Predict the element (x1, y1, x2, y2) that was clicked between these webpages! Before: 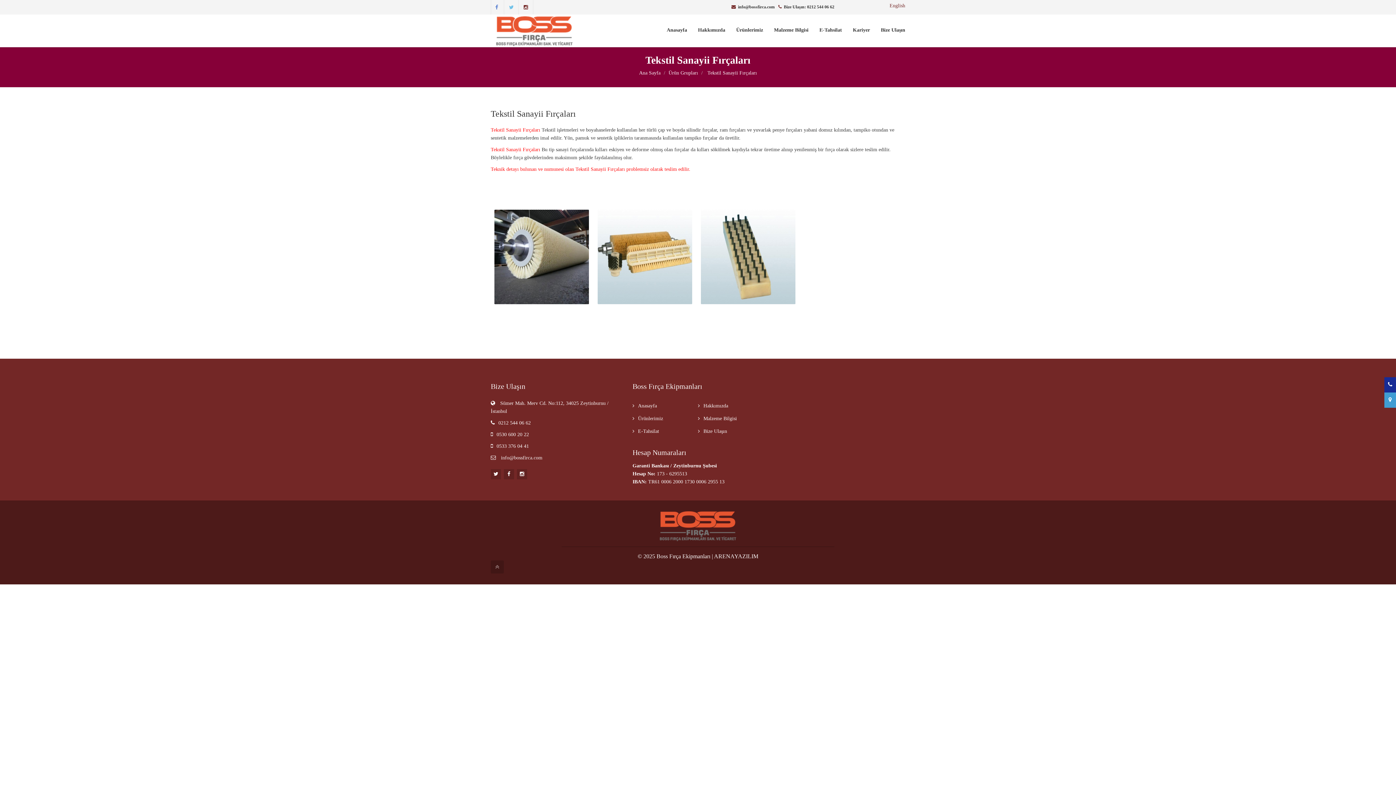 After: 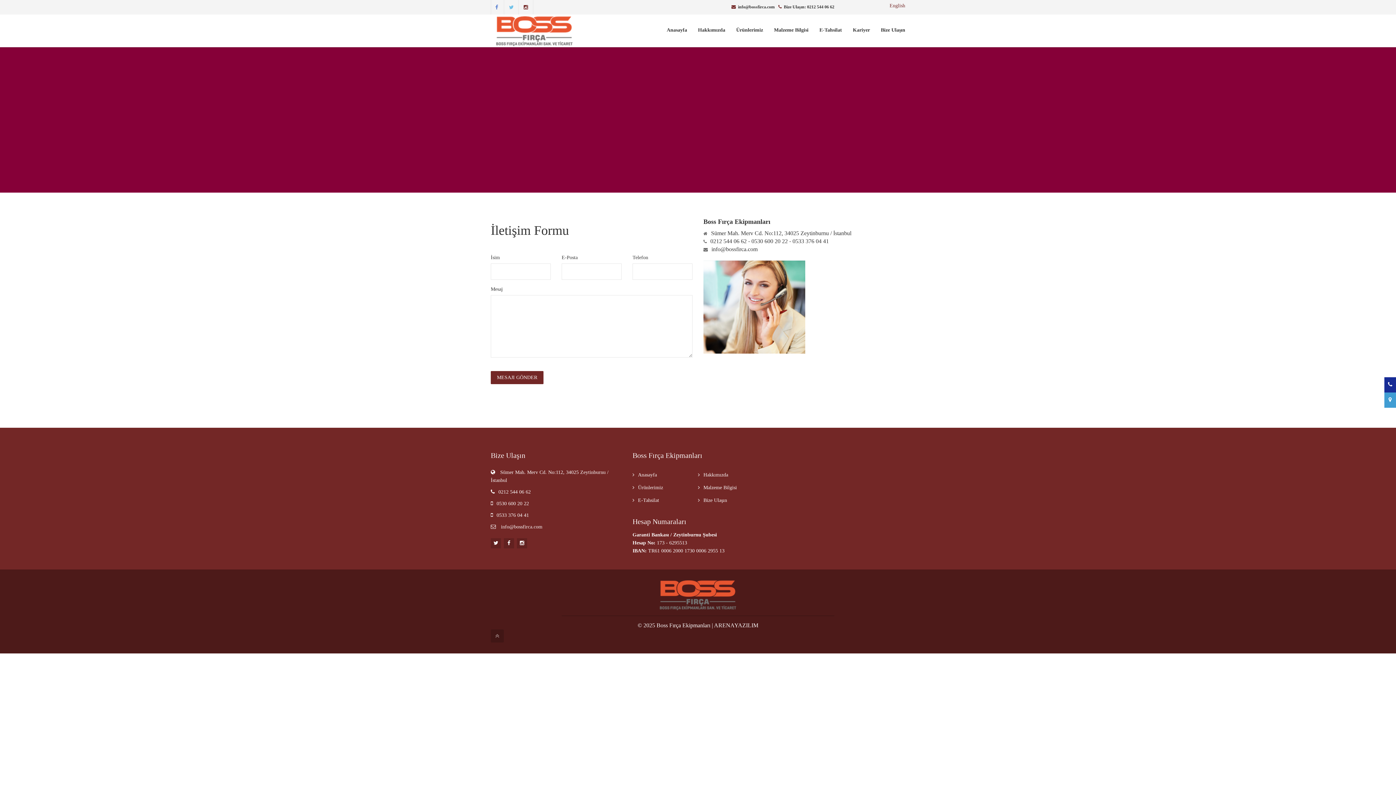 Action: label: Bize Ulaşın bbox: (875, 21, 905, 38)